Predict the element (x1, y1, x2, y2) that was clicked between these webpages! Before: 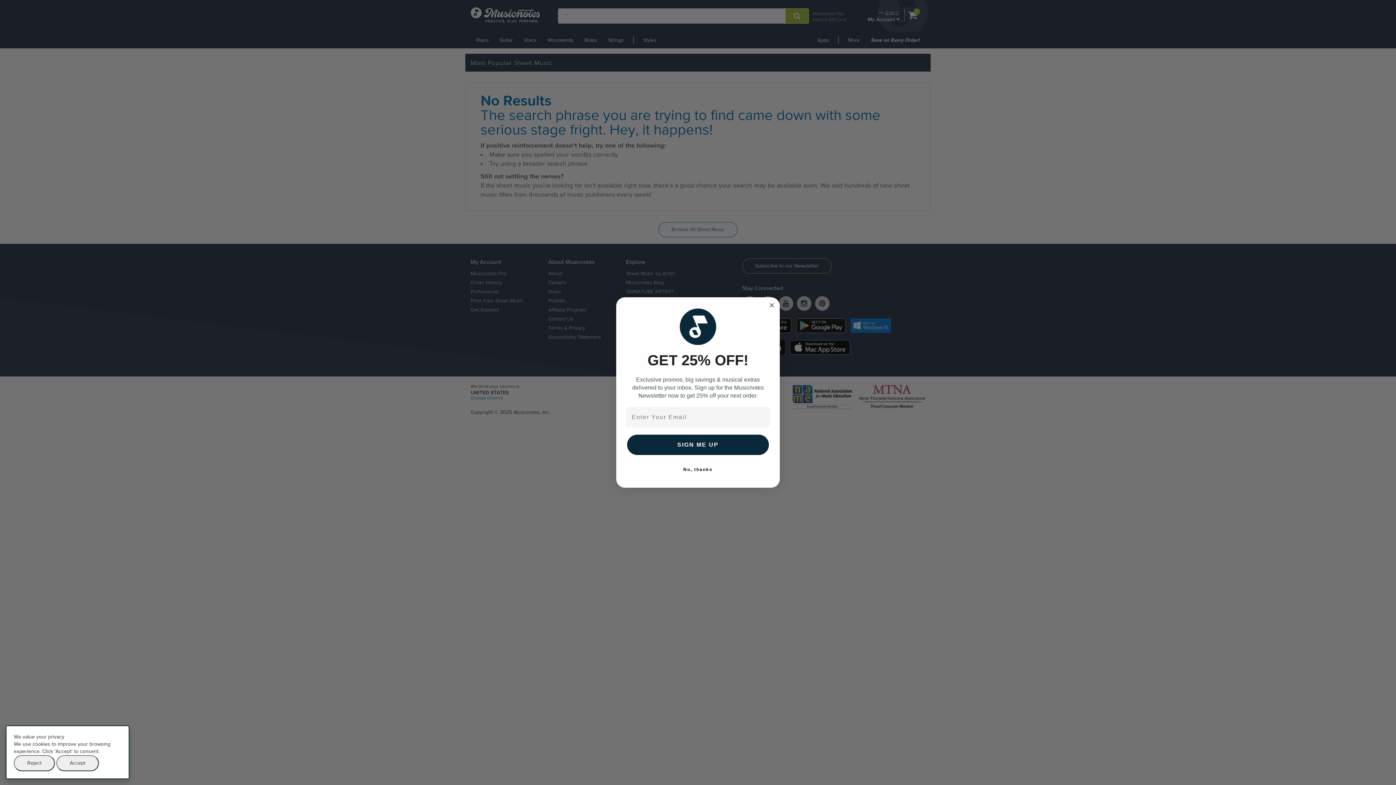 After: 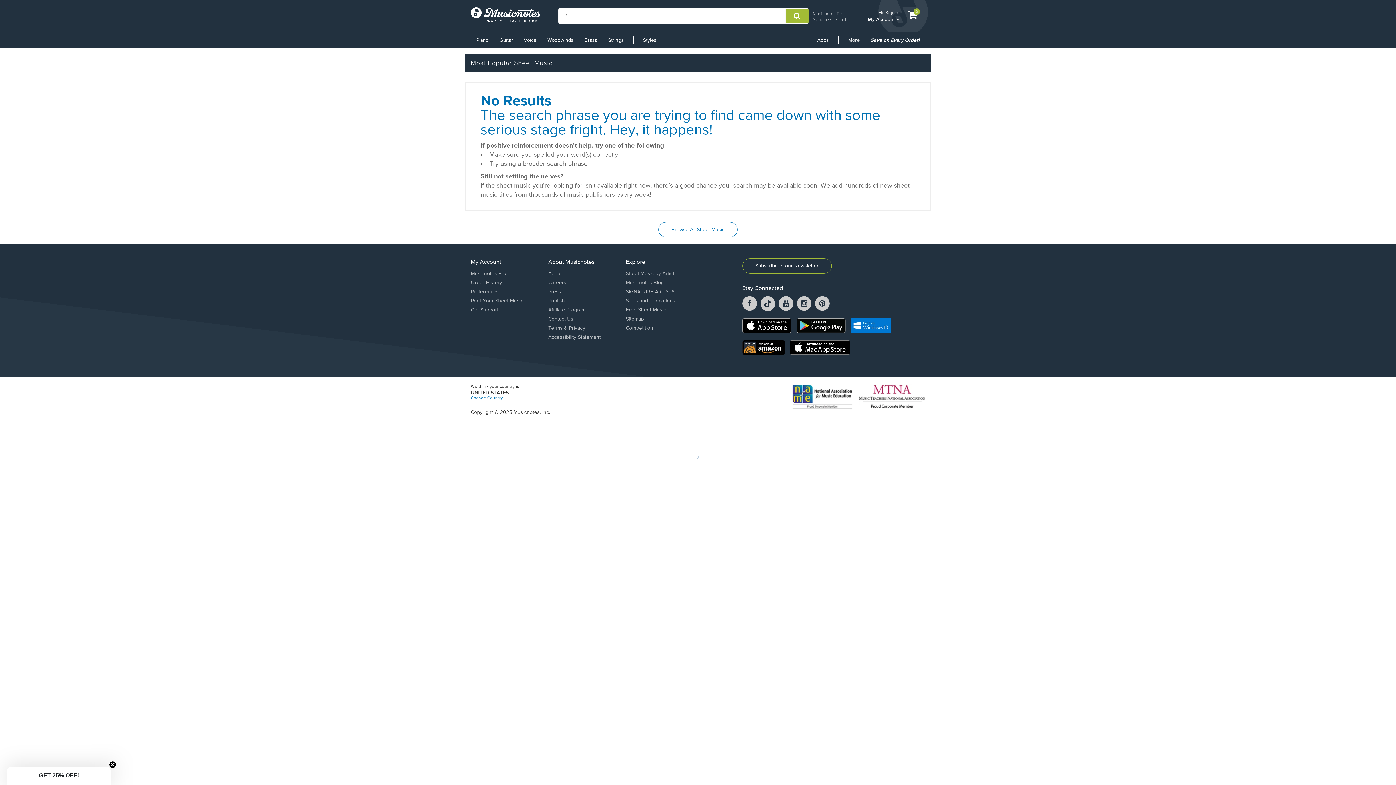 Action: label: Reject bbox: (13, 755, 54, 771)